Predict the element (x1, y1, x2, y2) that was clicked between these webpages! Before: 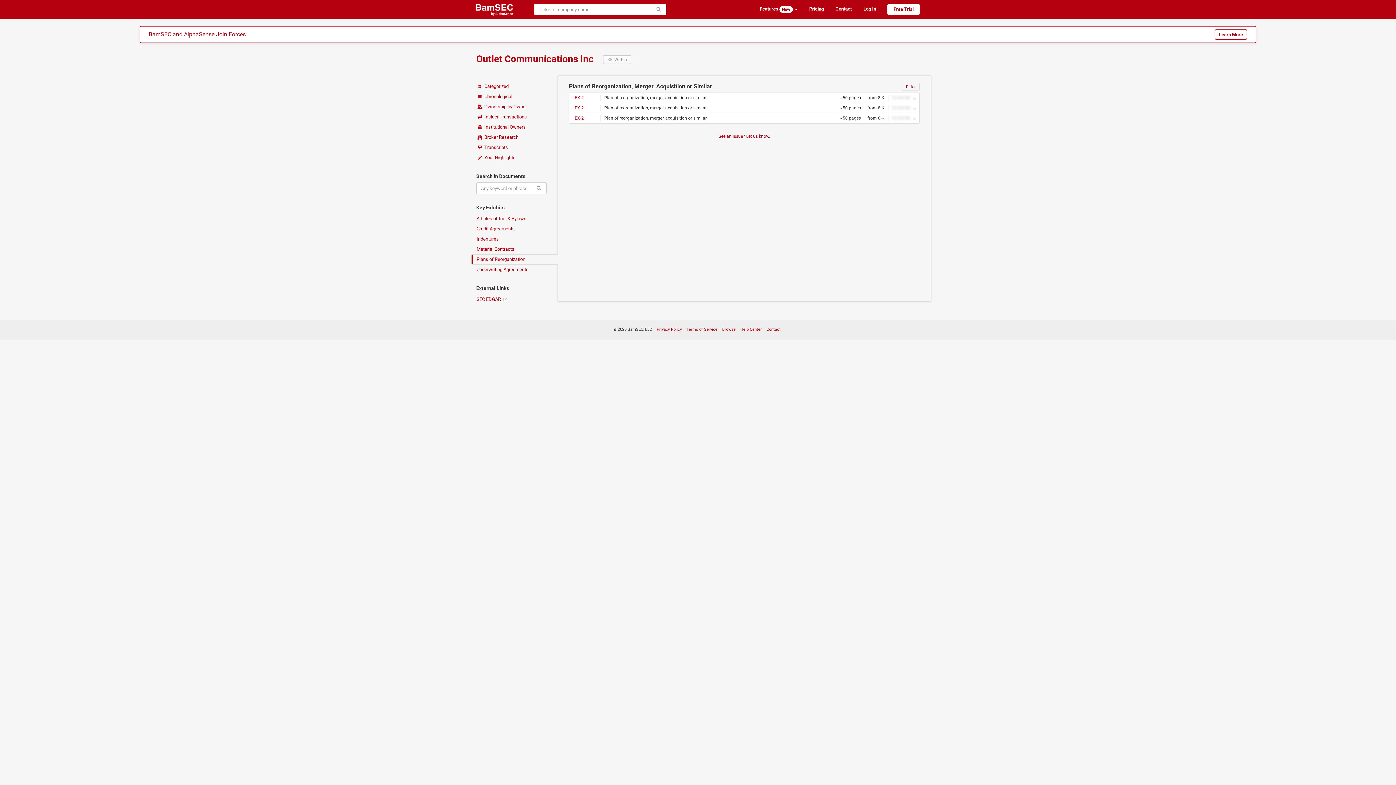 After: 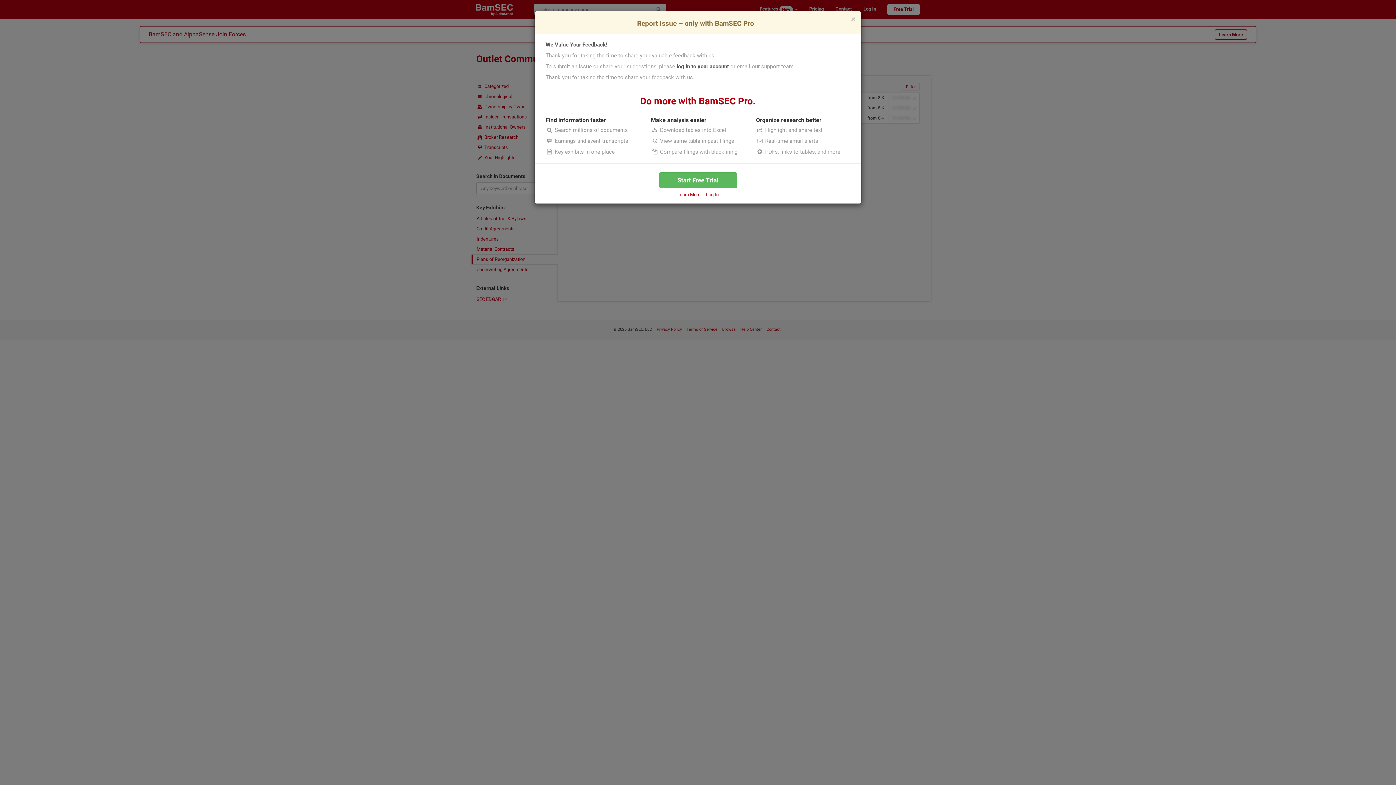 Action: label: See an issue? Let us know. bbox: (715, 132, 773, 140)